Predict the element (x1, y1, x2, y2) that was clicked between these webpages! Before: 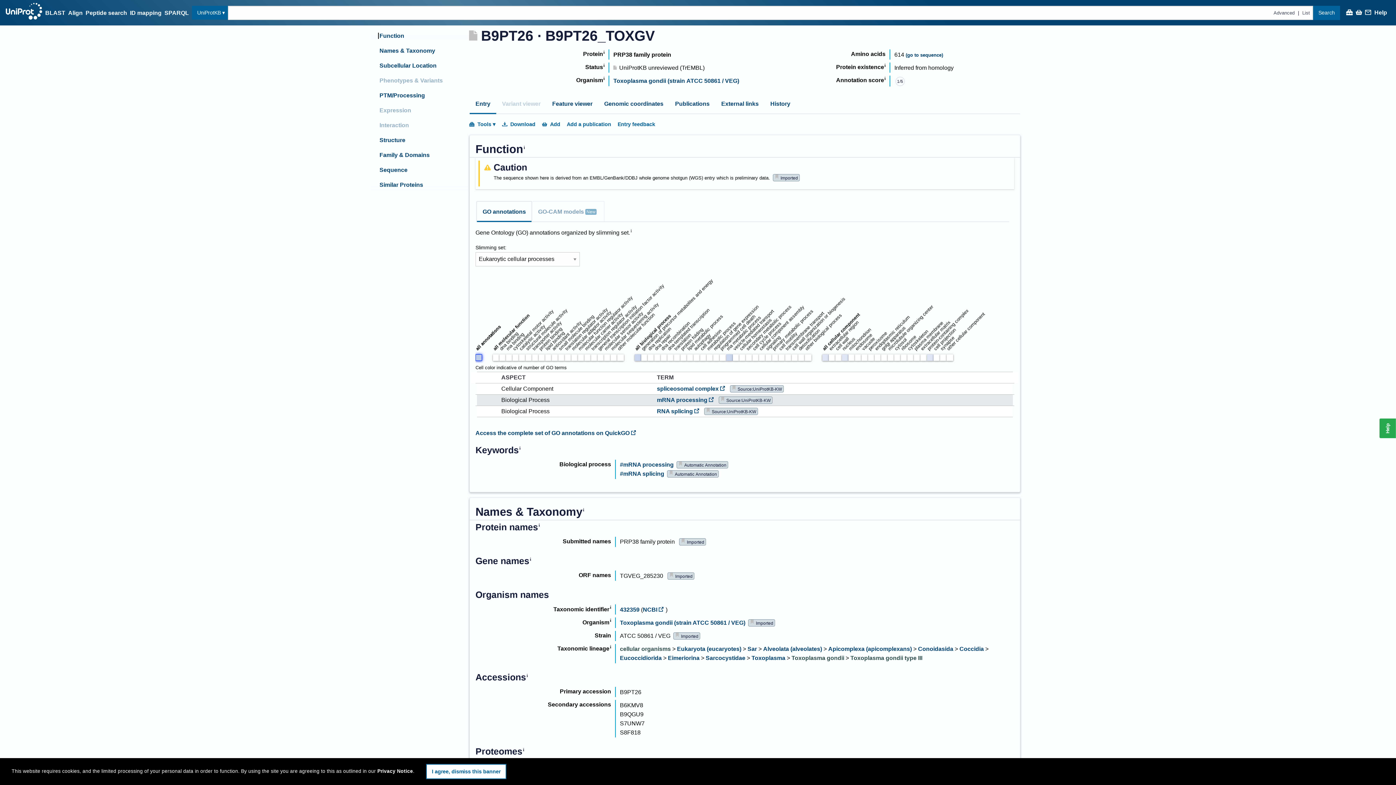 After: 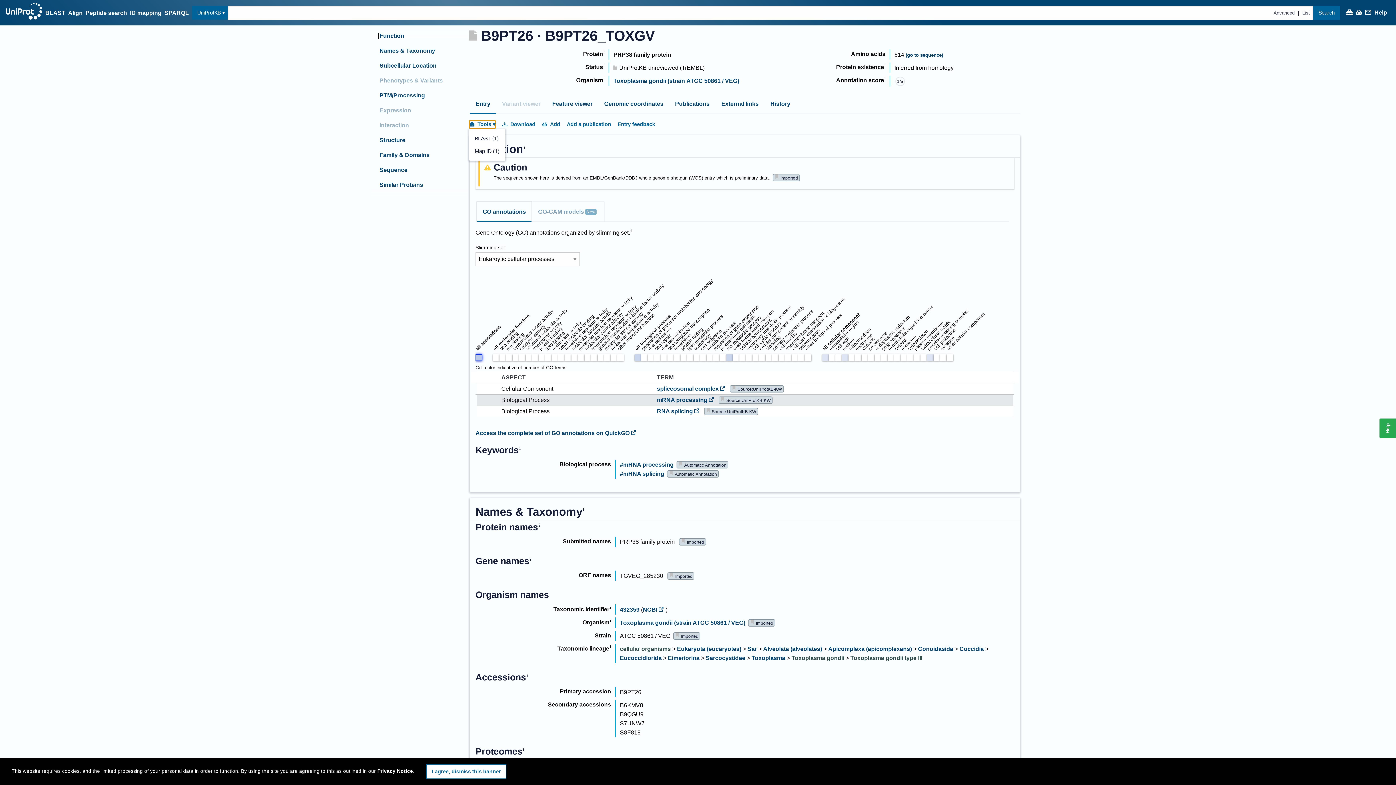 Action: label: Tools bbox: (469, 120, 496, 129)